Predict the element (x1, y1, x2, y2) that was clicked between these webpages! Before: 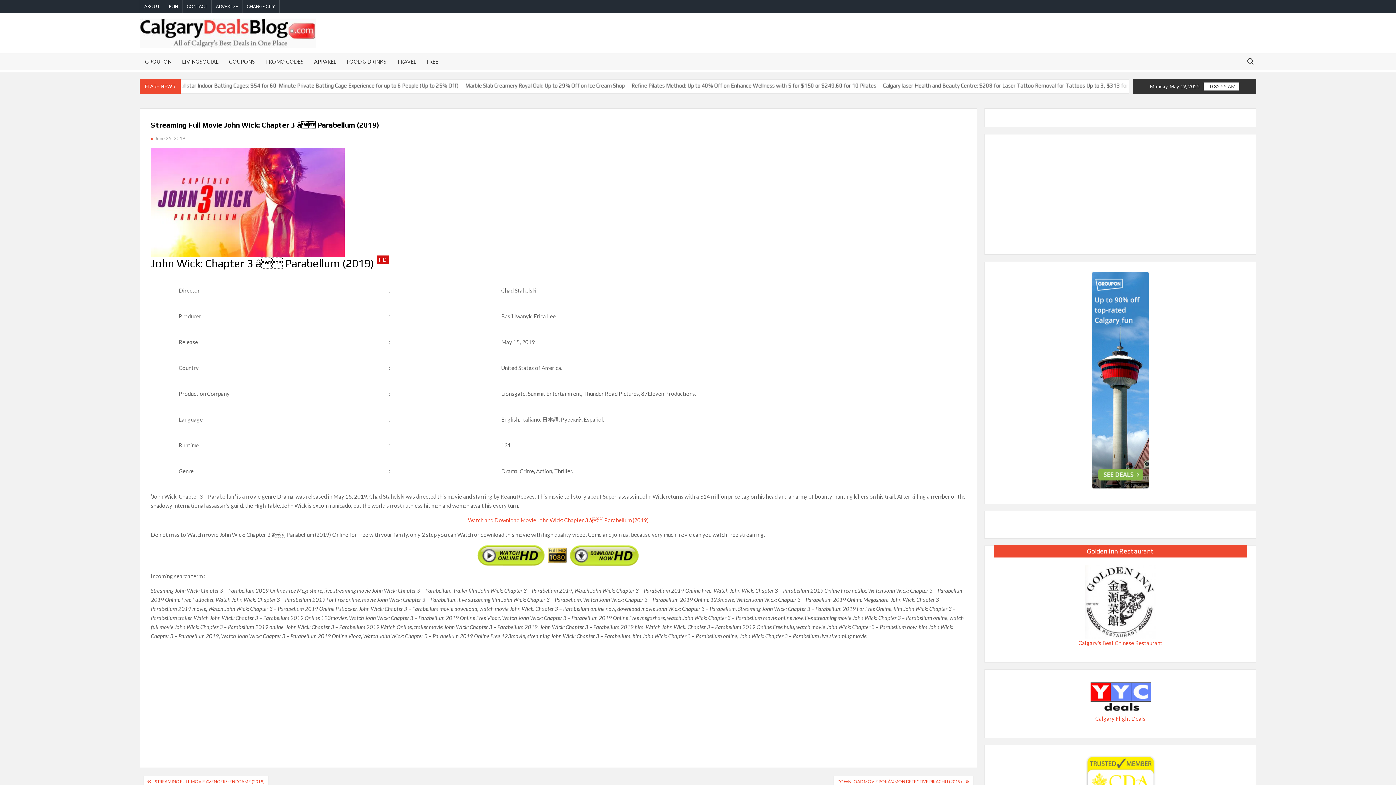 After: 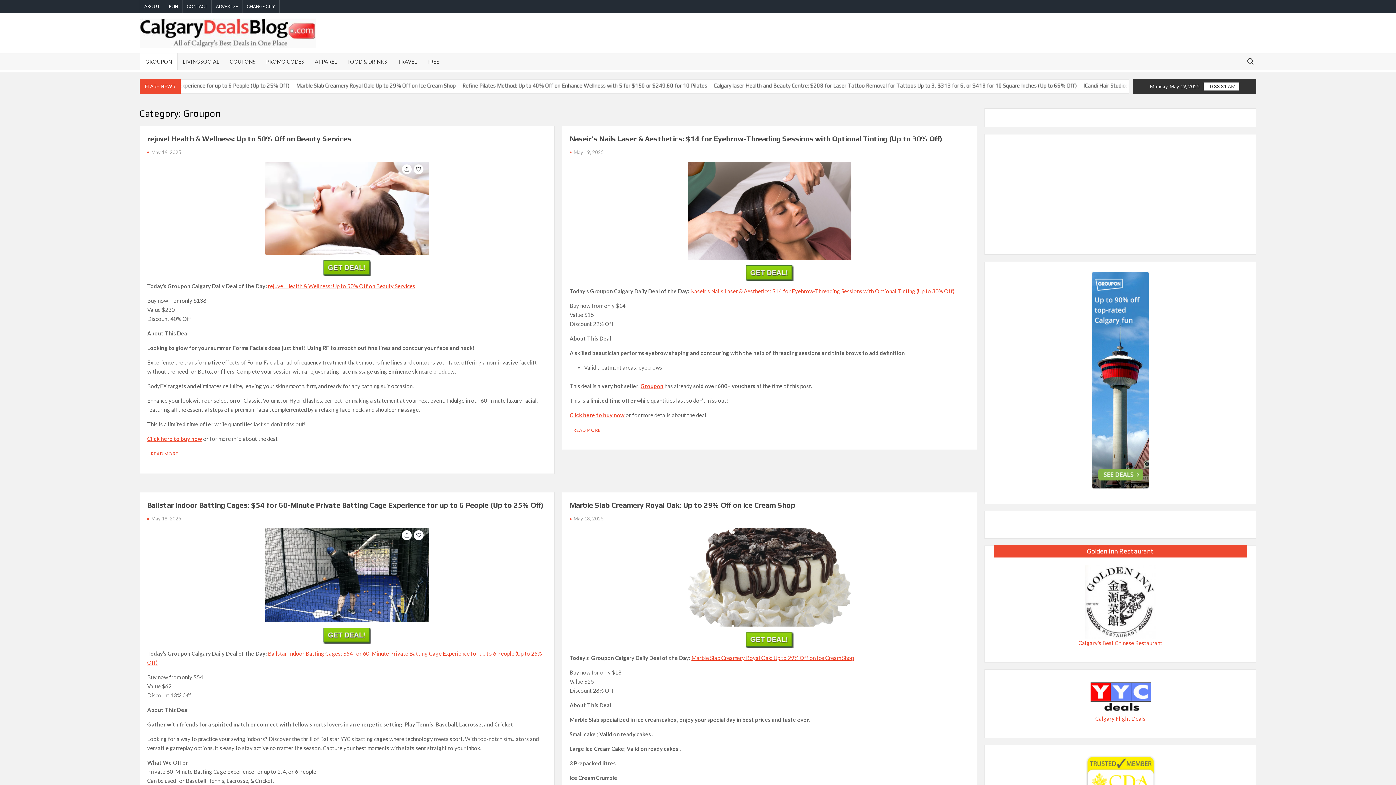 Action: label: GROUPON bbox: (139, 53, 177, 69)